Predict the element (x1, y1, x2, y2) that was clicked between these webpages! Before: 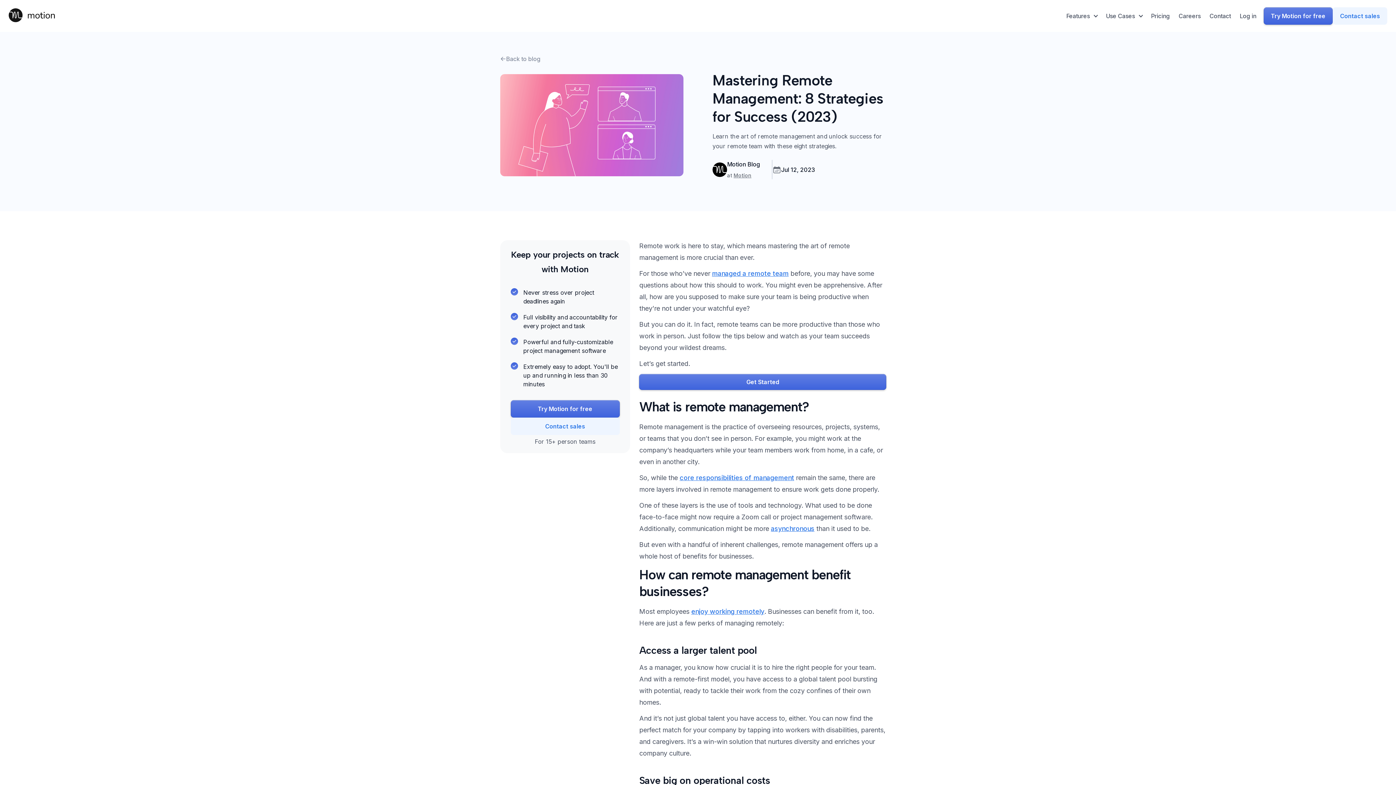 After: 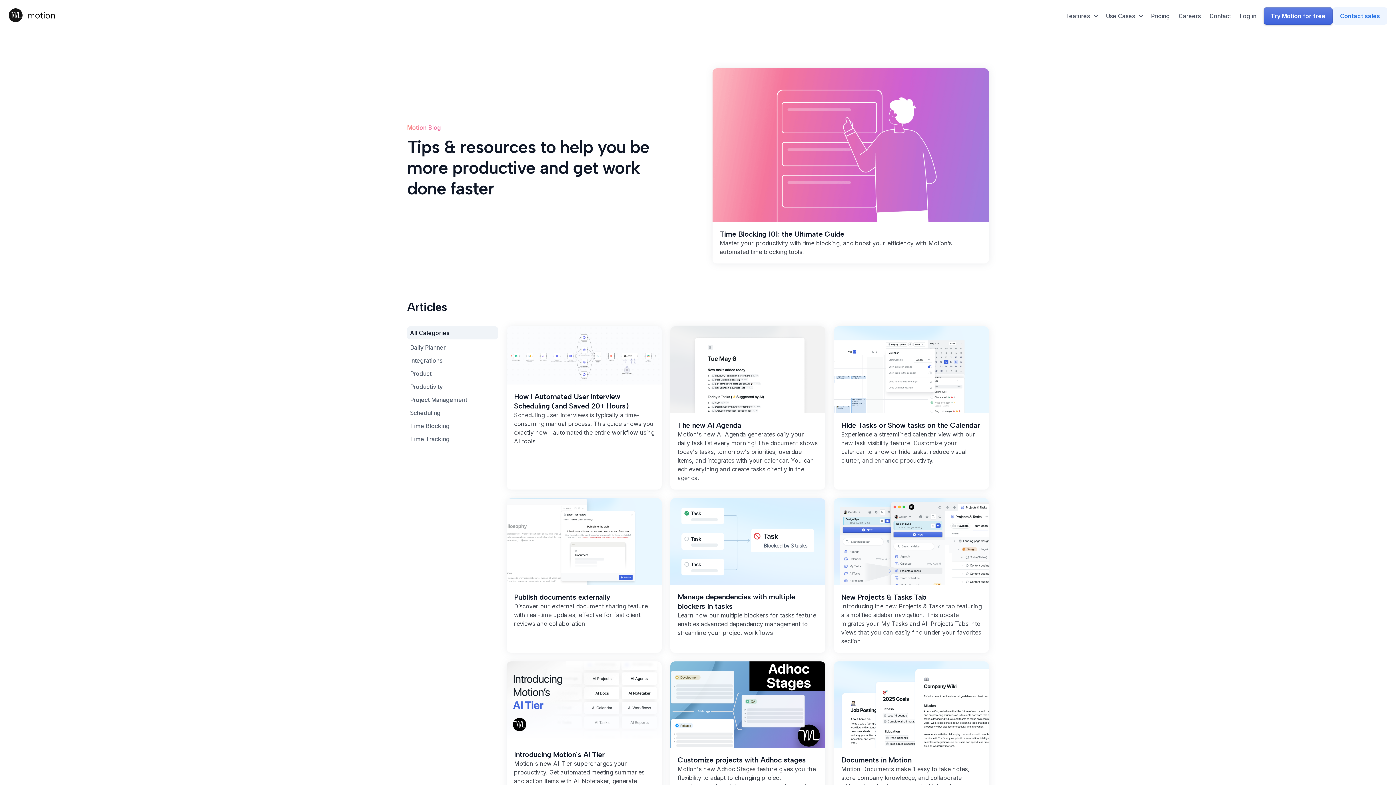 Action: bbox: (500, 55, 544, 62) label: Back to blog